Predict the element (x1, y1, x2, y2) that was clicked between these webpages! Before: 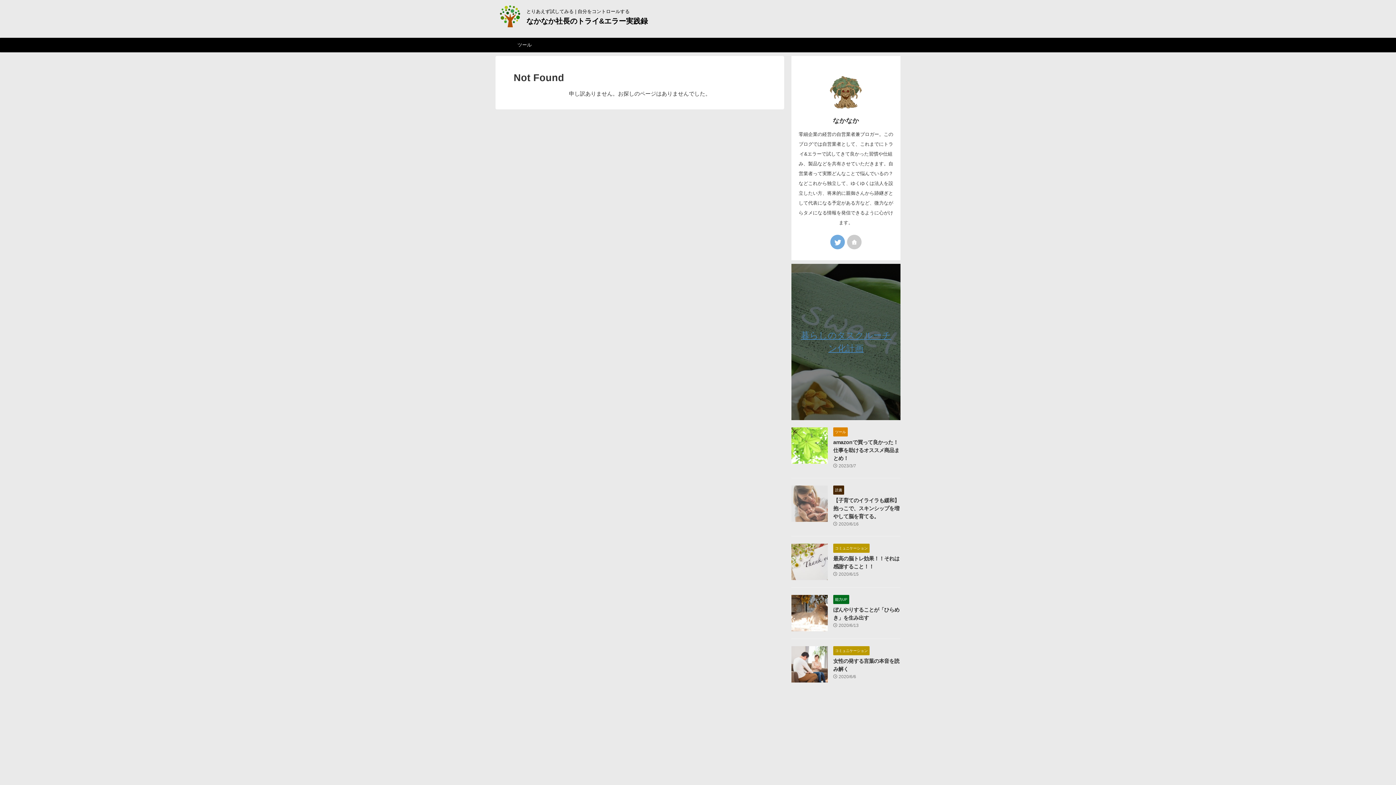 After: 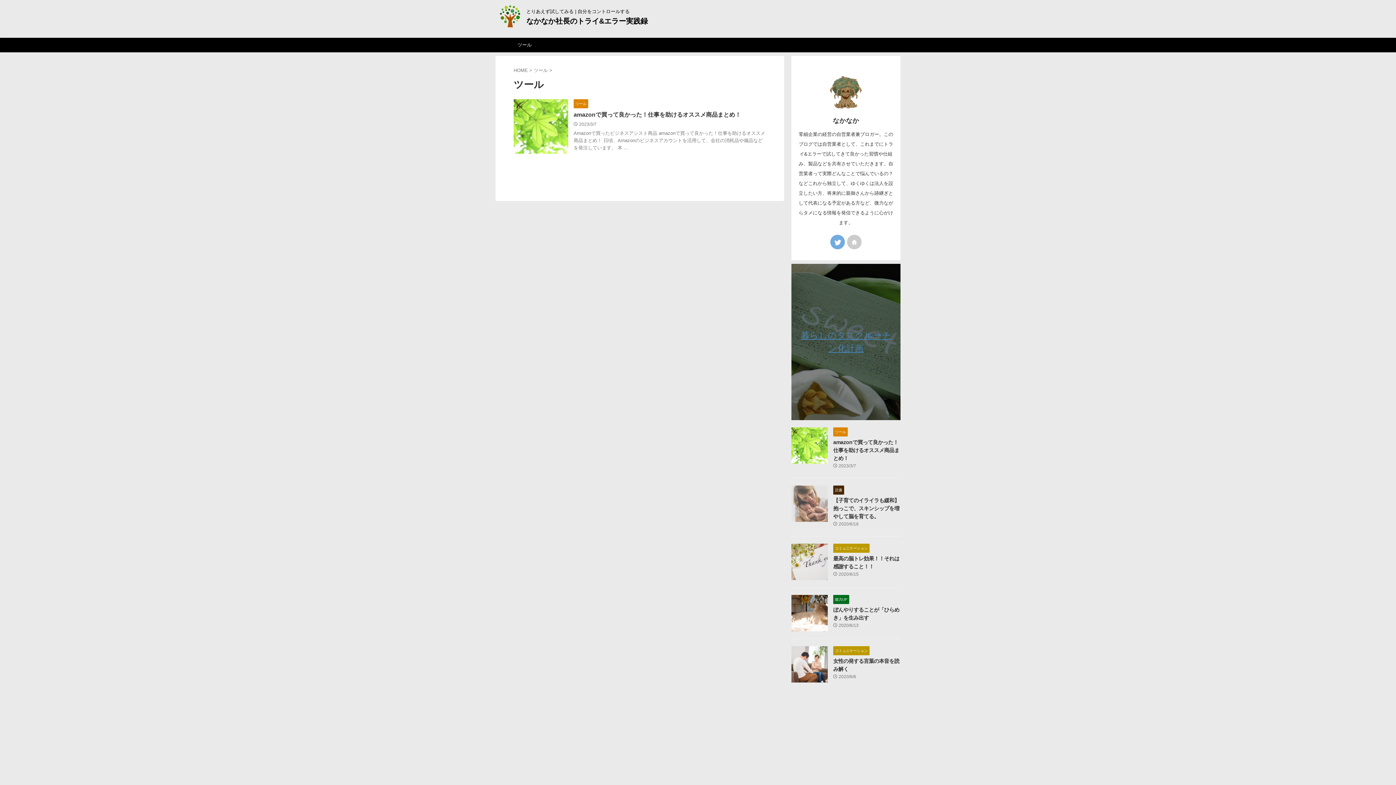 Action: bbox: (833, 429, 848, 434) label: ツール